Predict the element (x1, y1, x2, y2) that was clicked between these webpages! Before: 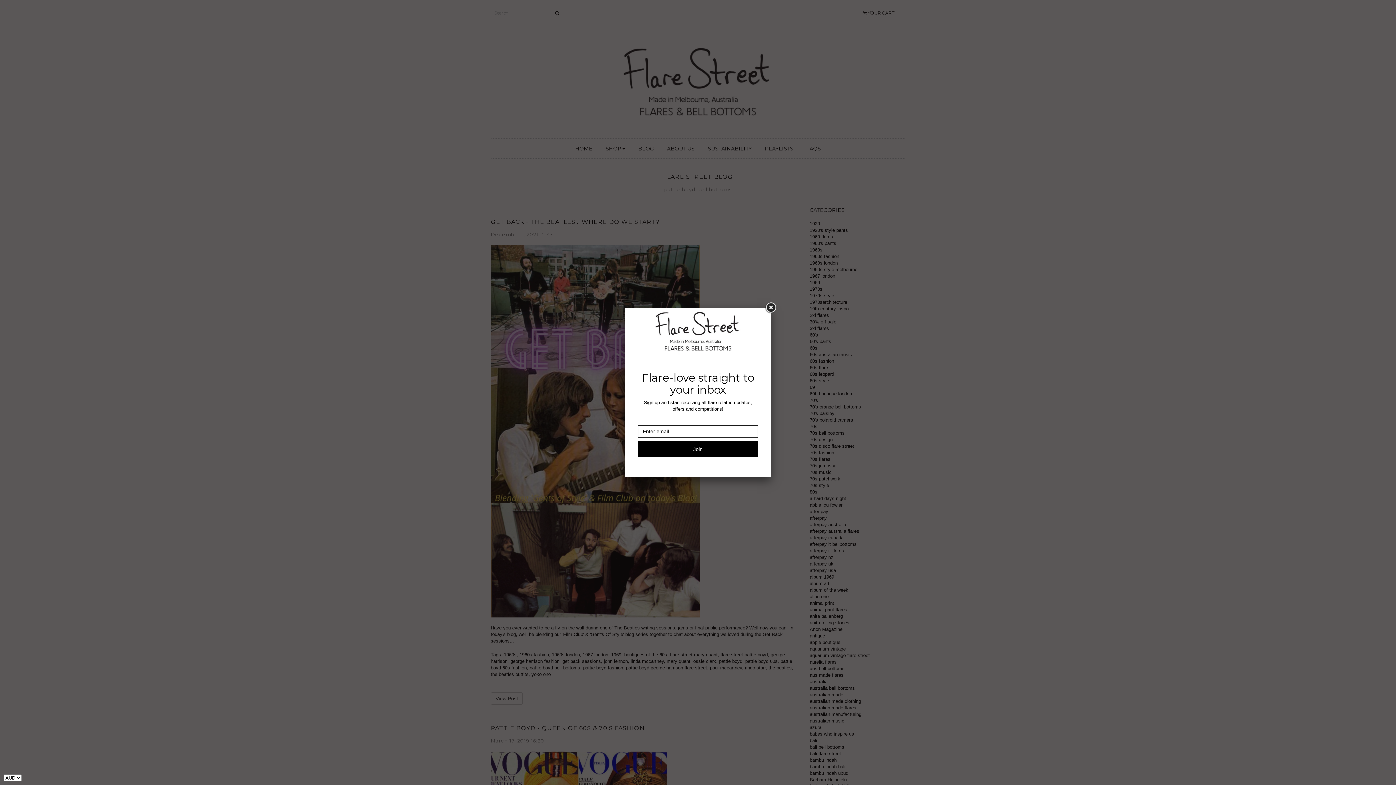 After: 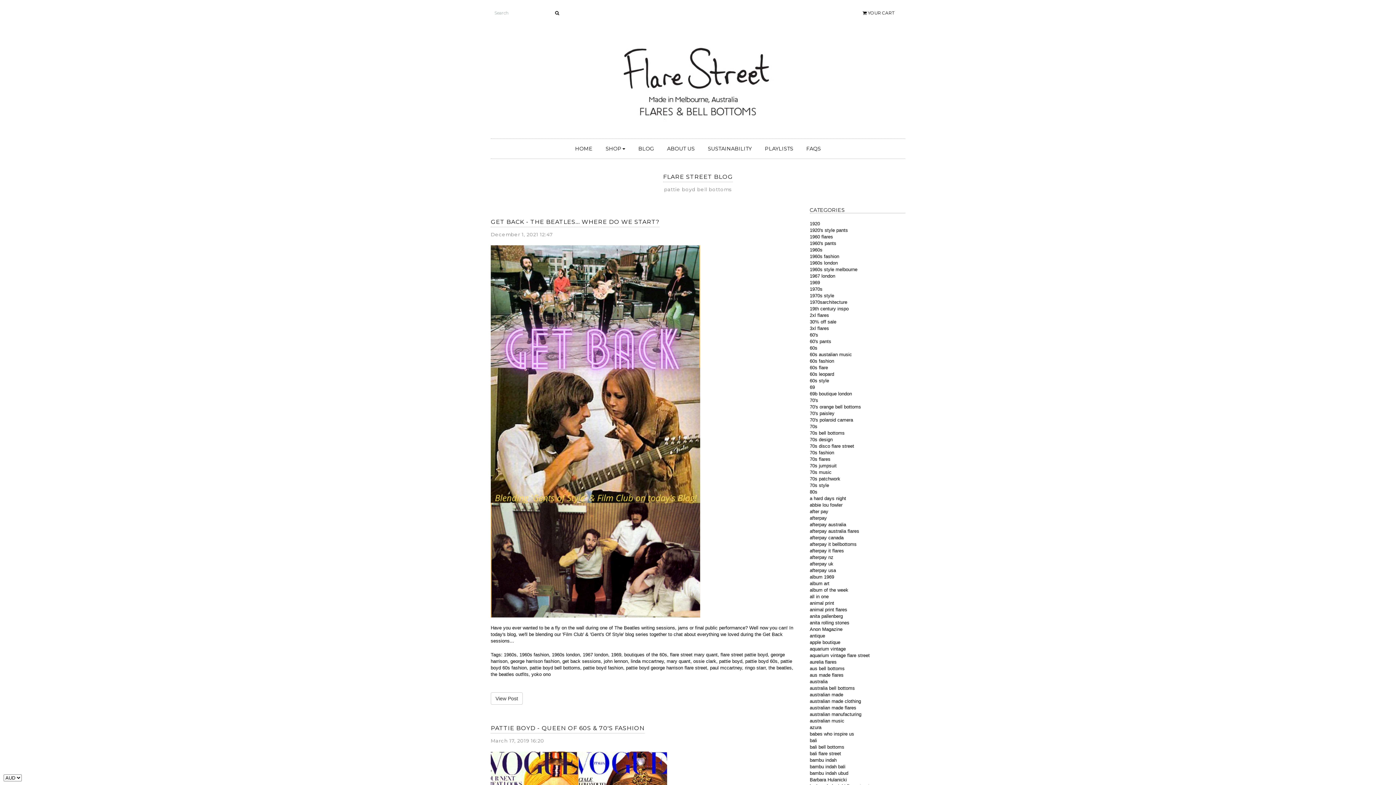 Action: bbox: (764, 301, 777, 314)